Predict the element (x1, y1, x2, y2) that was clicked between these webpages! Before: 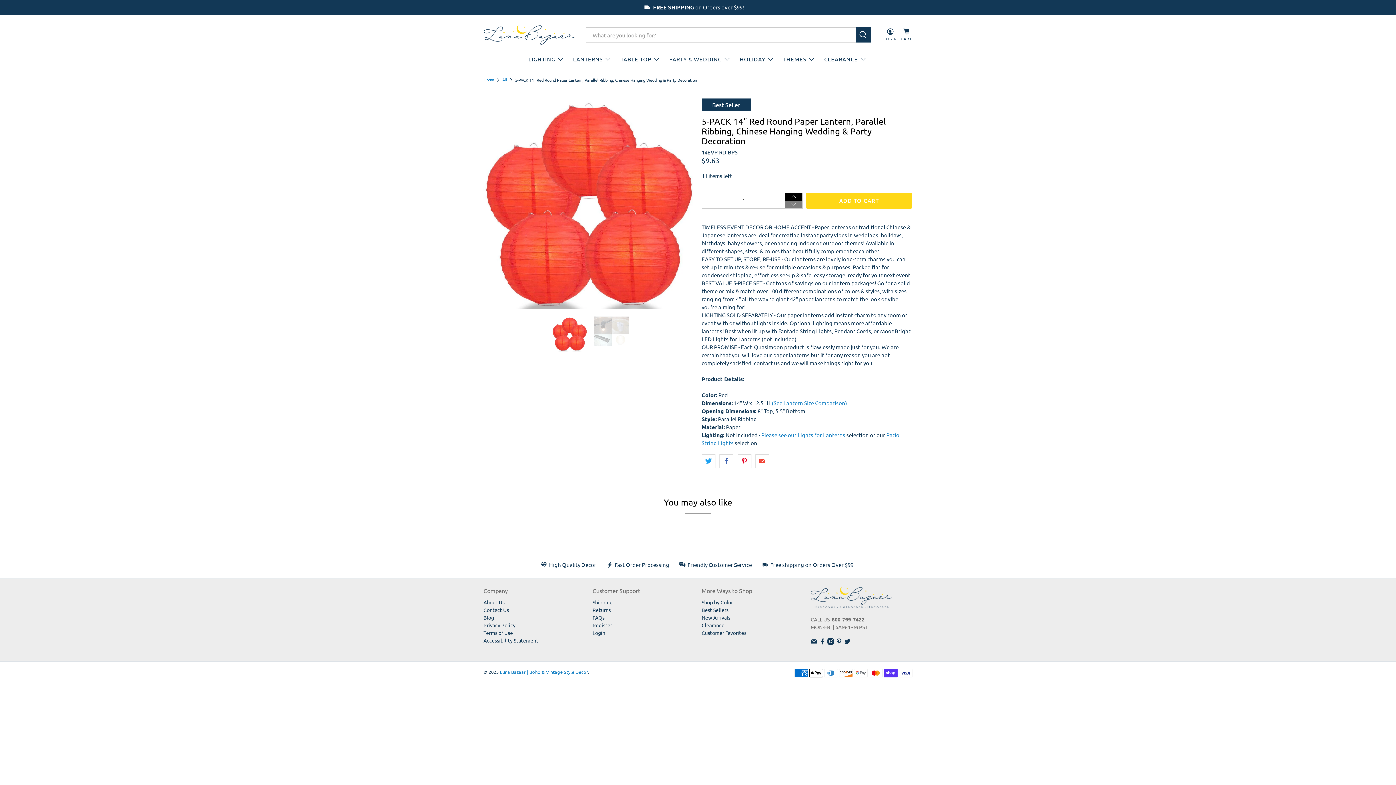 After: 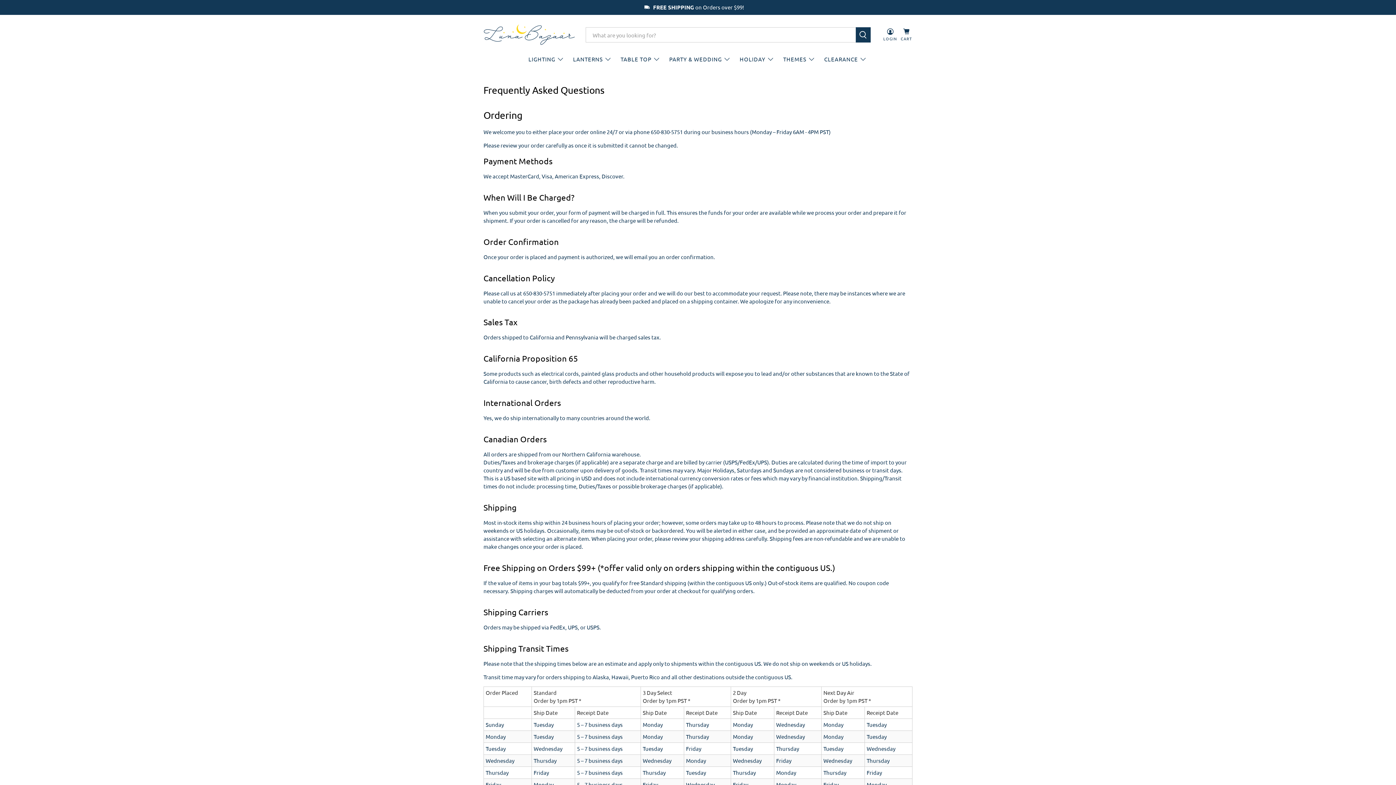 Action: label: FAQs bbox: (592, 614, 604, 621)